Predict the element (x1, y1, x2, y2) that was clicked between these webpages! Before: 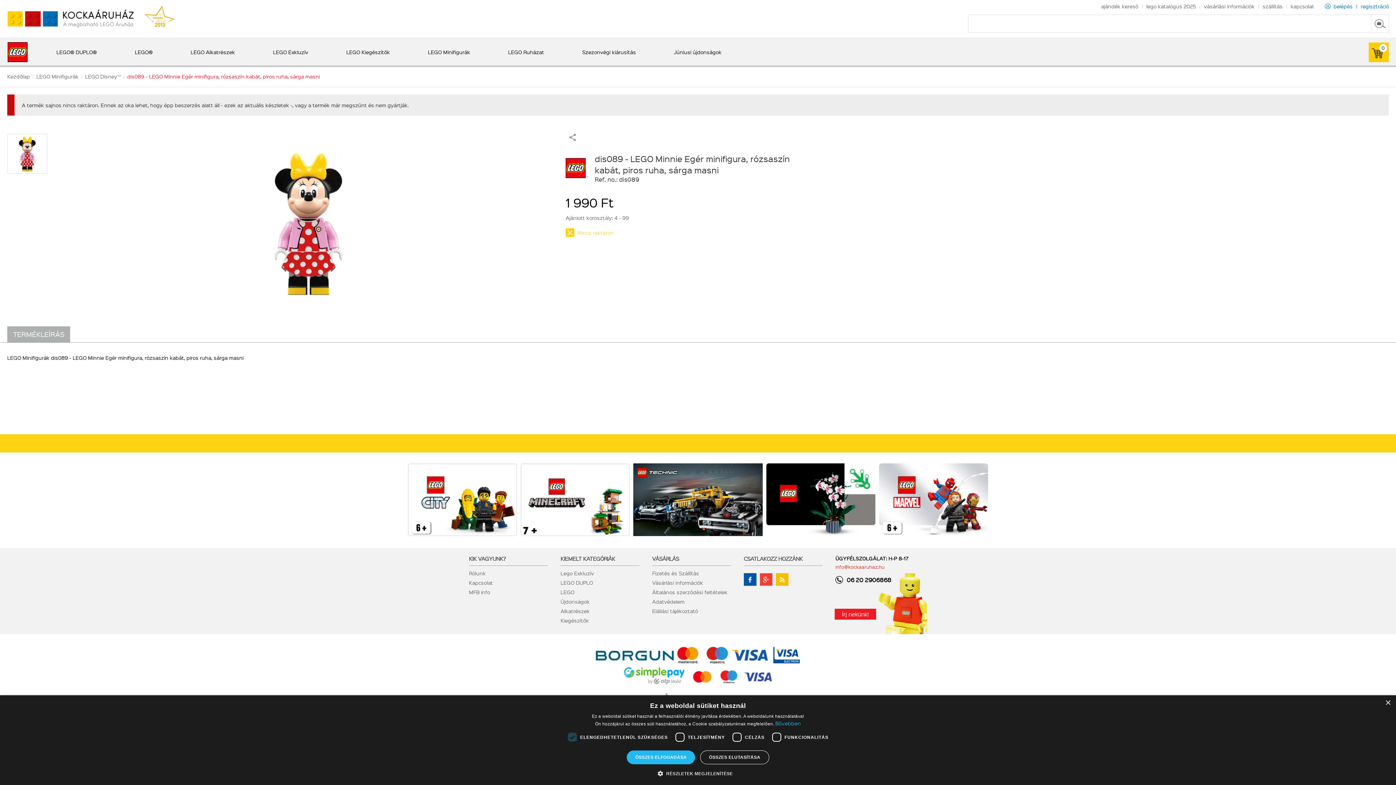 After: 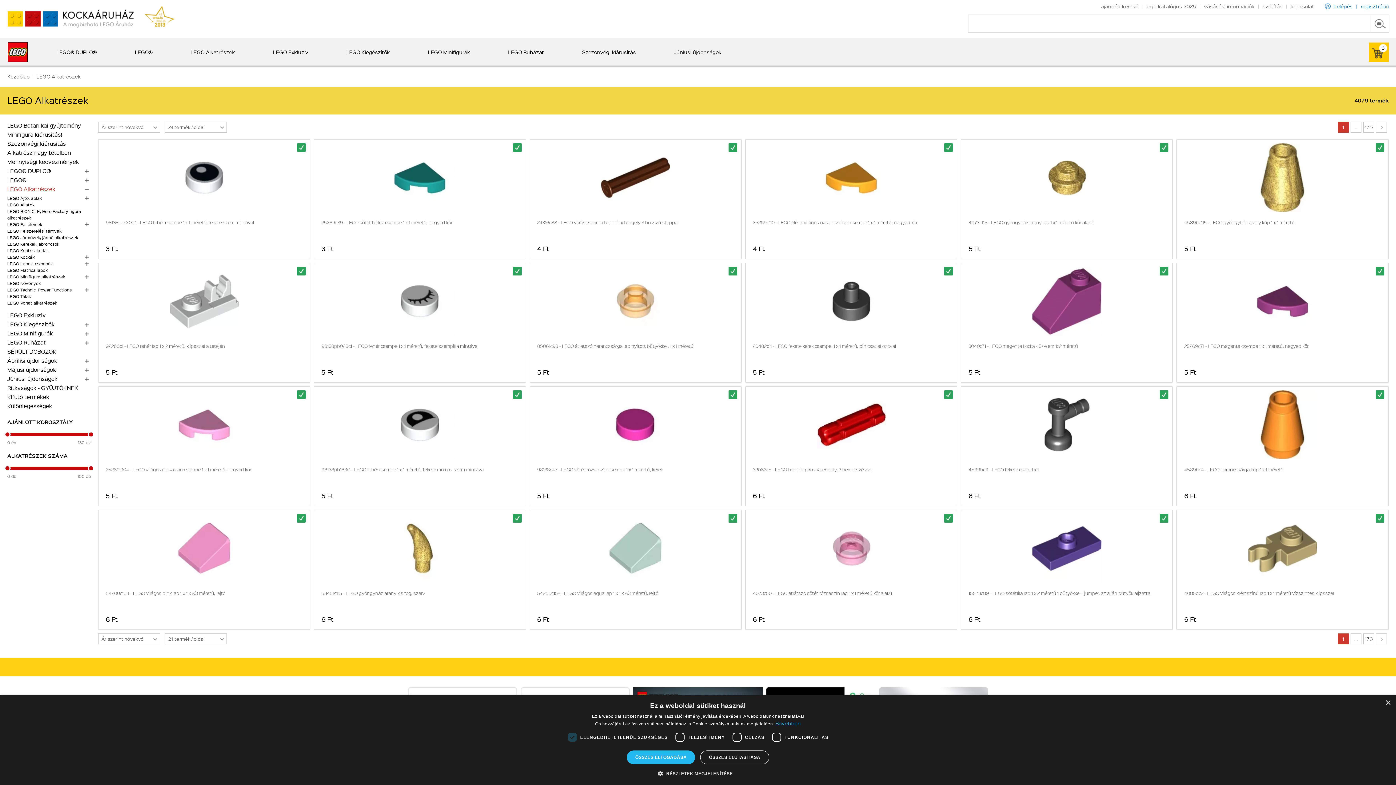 Action: label: Alkatrészek bbox: (560, 609, 652, 613)